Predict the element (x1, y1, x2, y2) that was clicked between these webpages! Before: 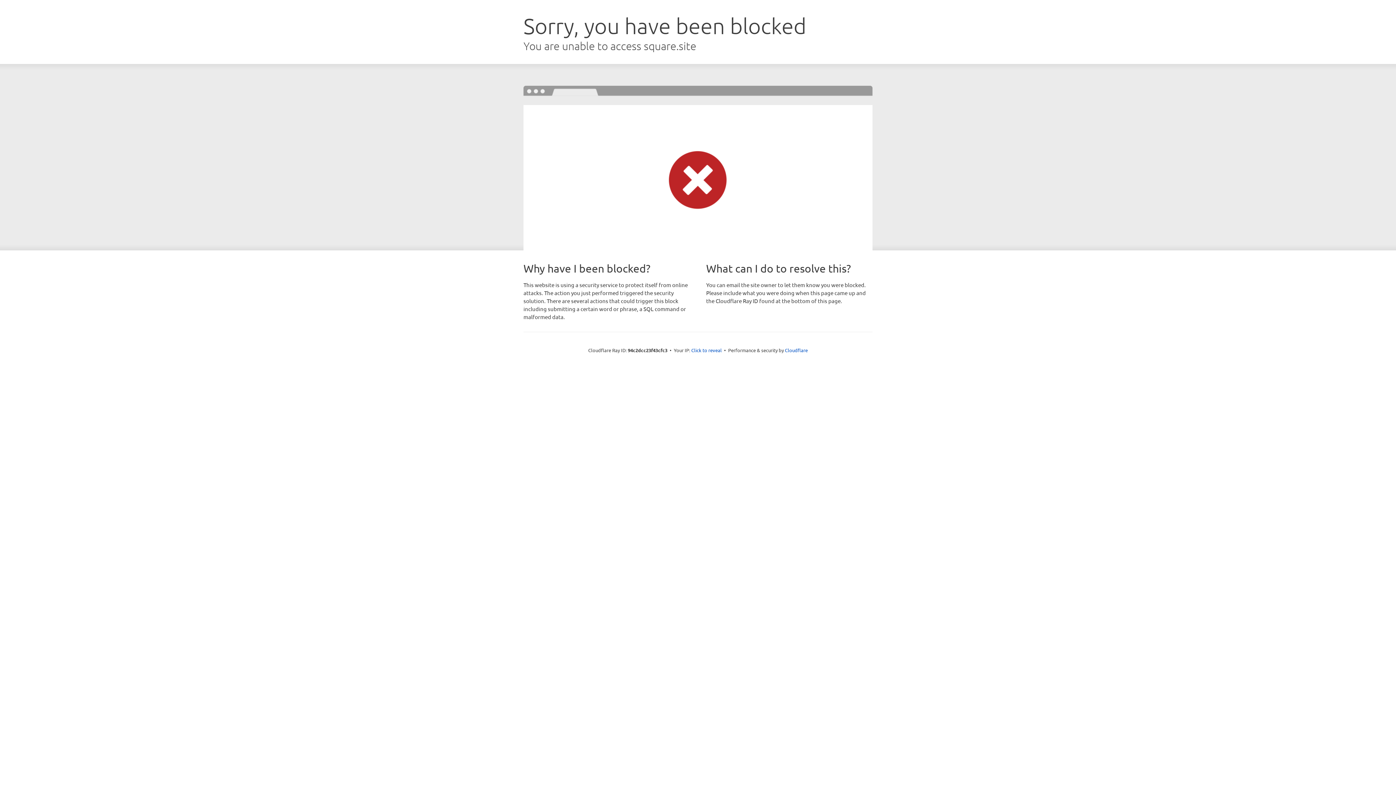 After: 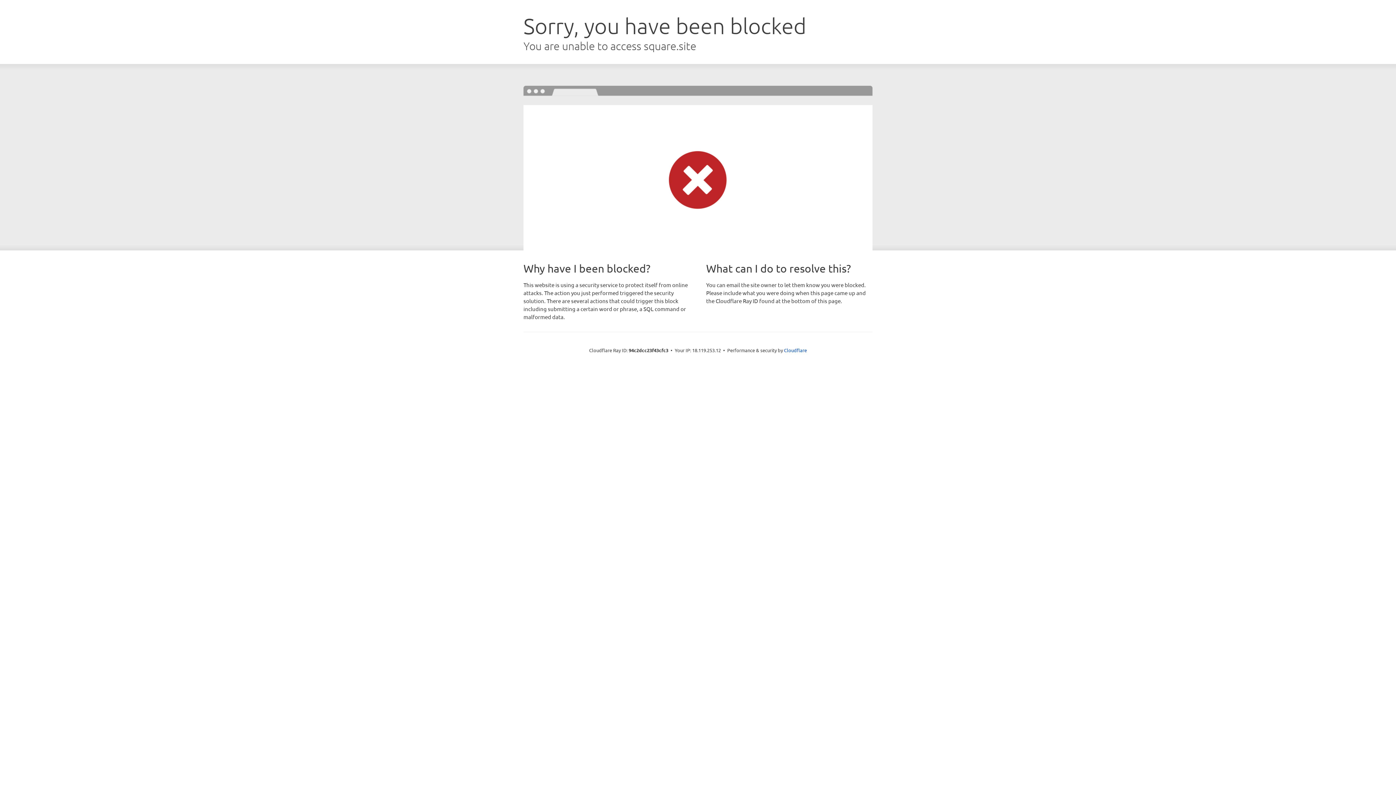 Action: bbox: (691, 346, 722, 353) label: Click to reveal